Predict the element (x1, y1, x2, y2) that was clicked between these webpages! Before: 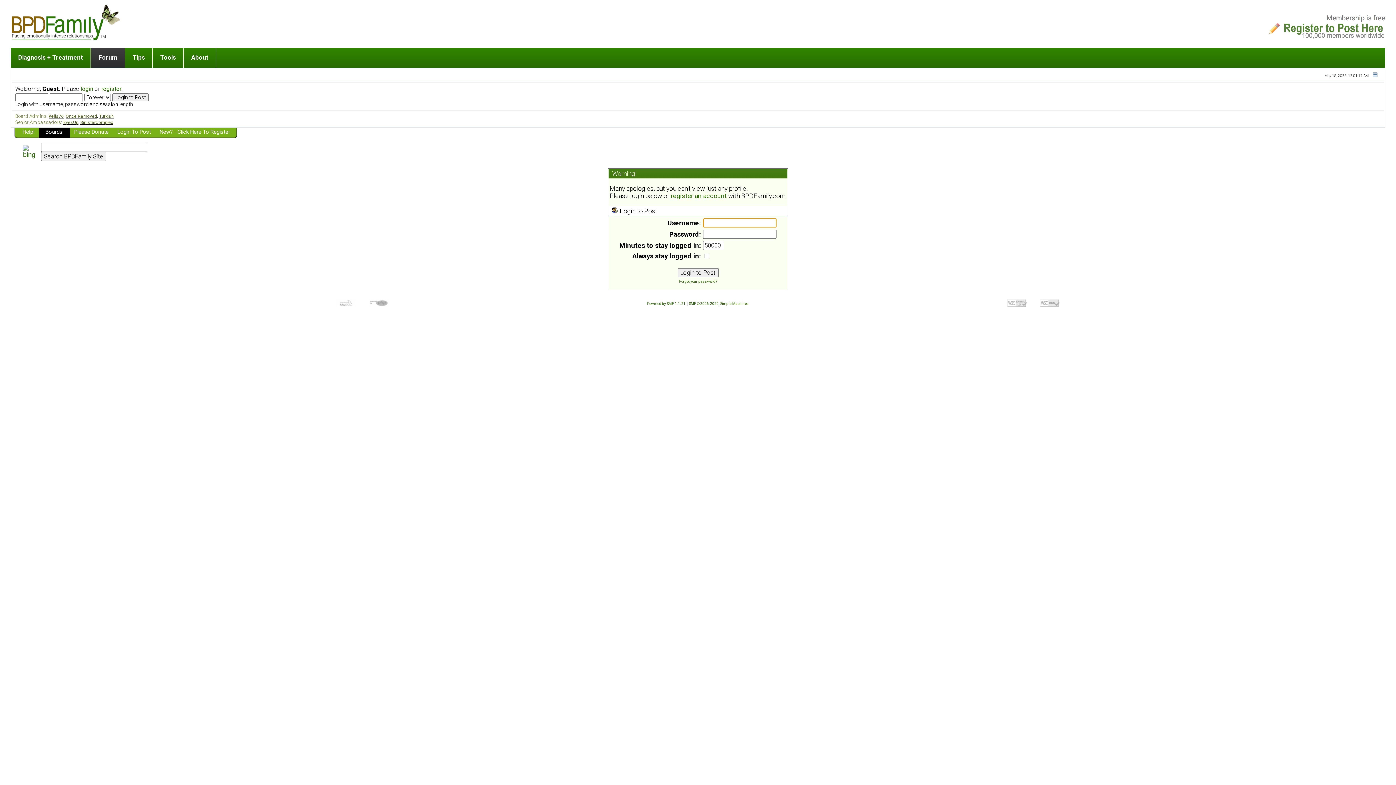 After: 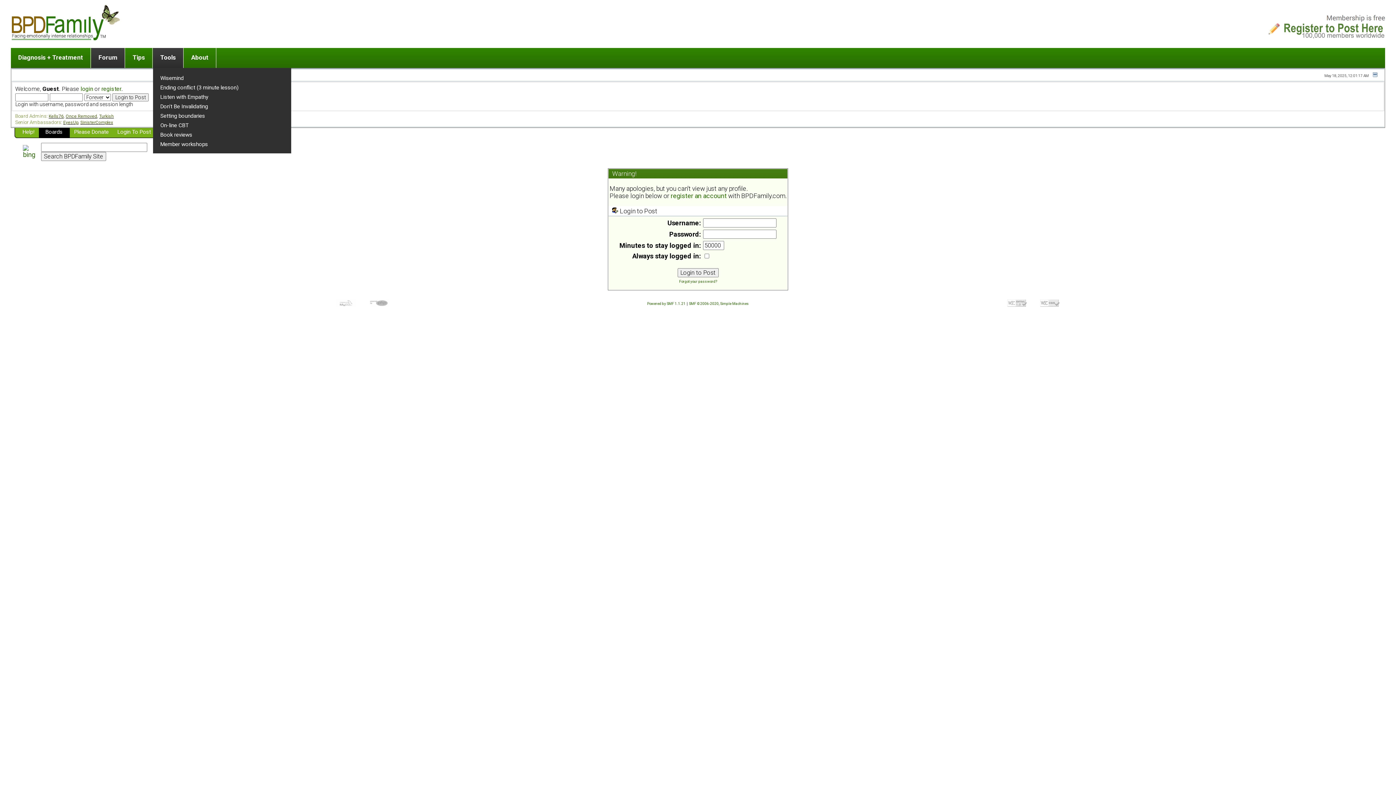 Action: bbox: (153, 48, 183, 68) label: Tools